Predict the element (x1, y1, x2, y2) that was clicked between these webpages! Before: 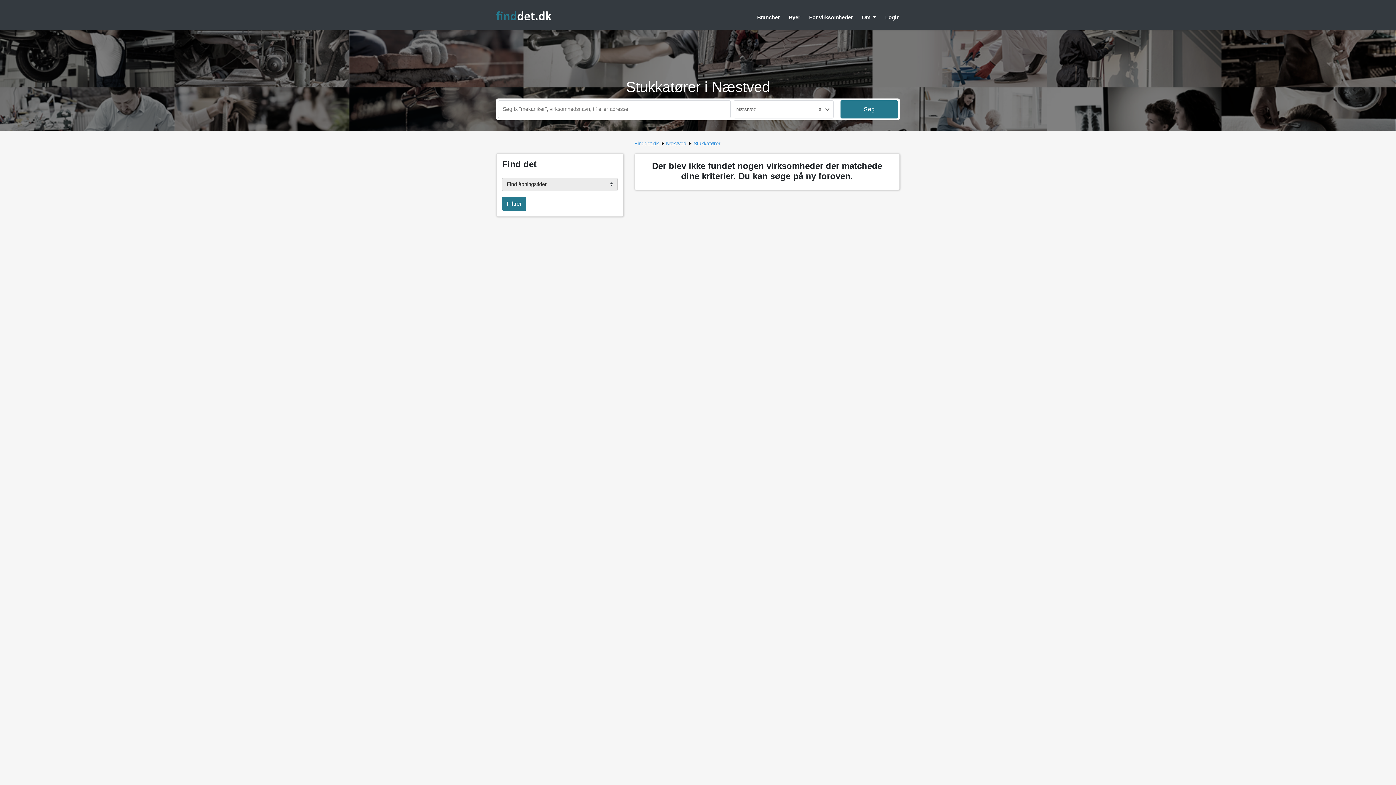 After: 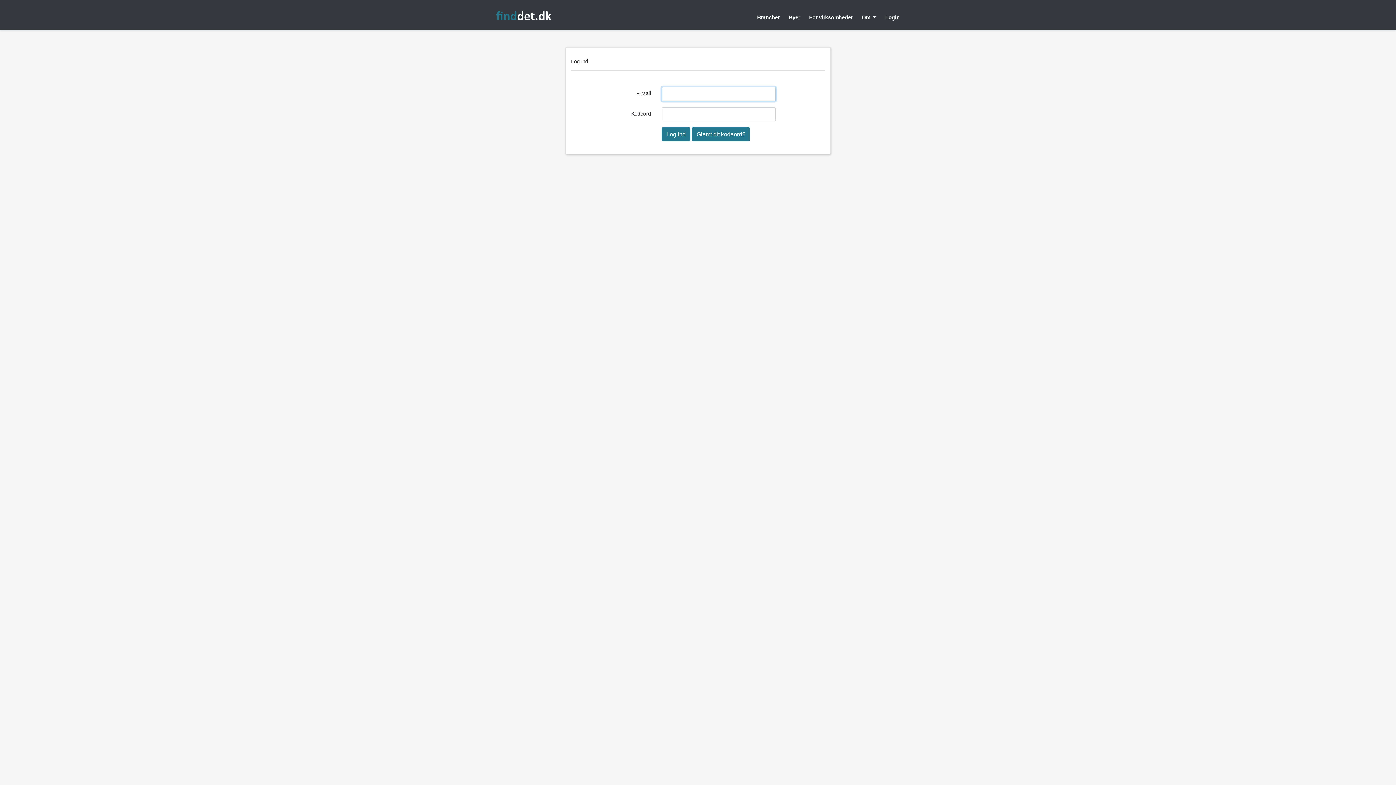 Action: label: Login bbox: (885, 14, 900, 20)